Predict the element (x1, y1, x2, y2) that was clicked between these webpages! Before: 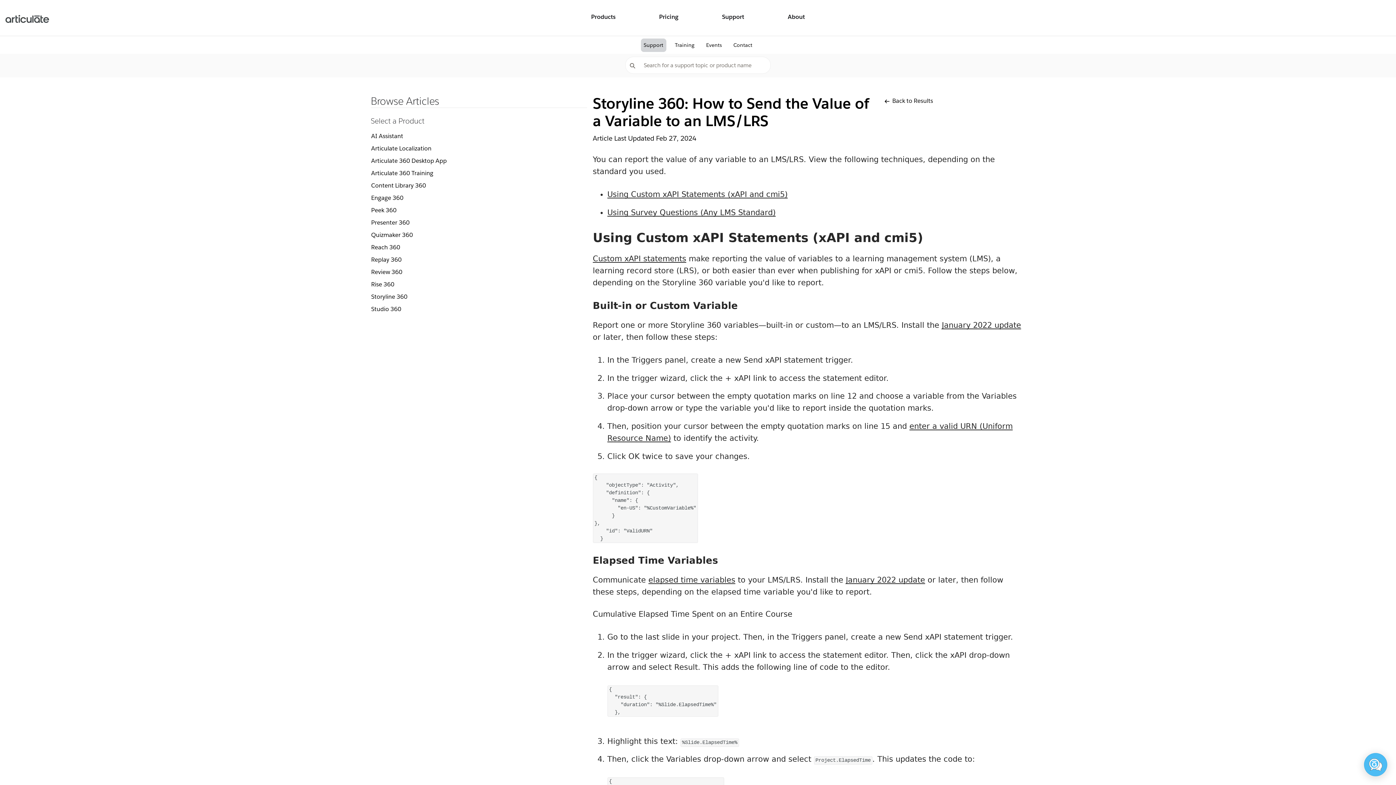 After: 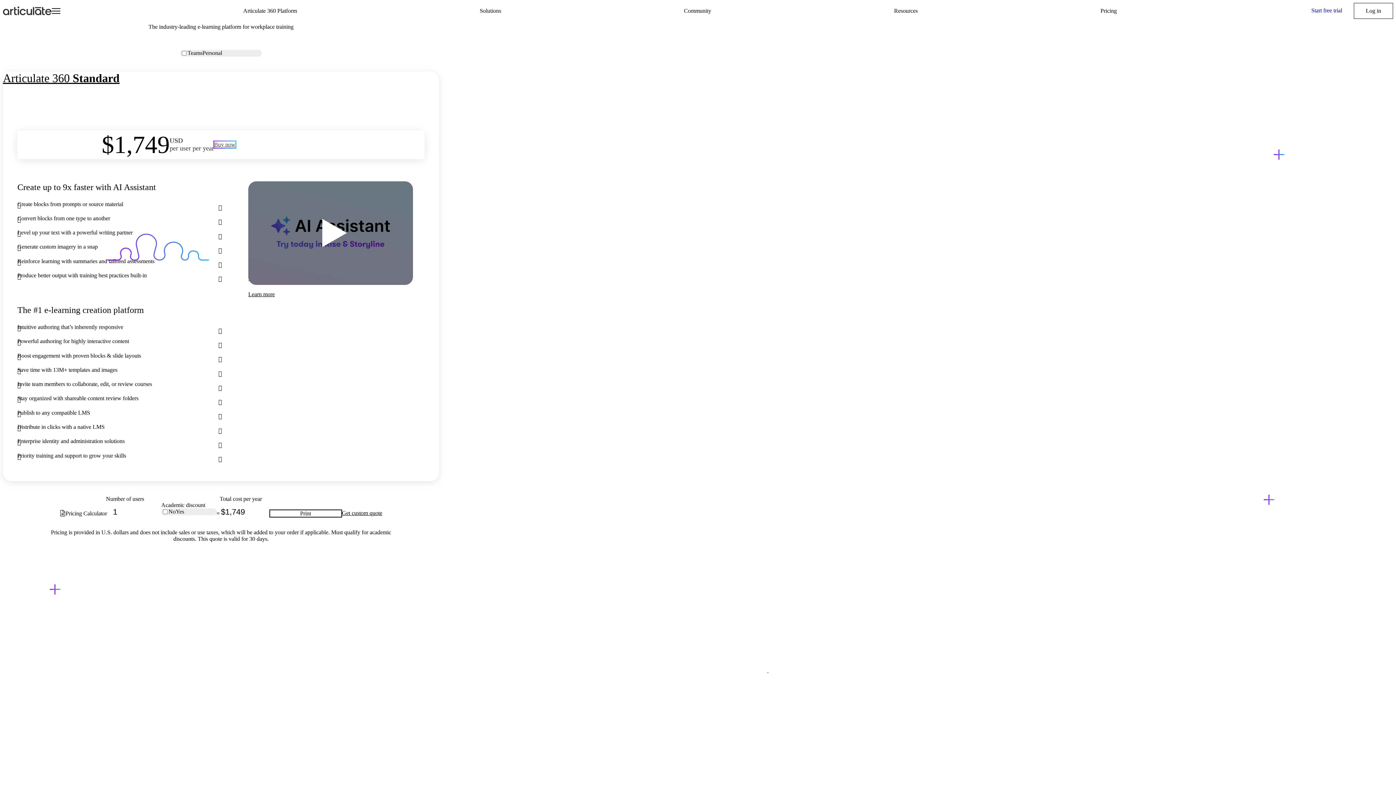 Action: bbox: (655, 9, 682, 26) label: Pricing